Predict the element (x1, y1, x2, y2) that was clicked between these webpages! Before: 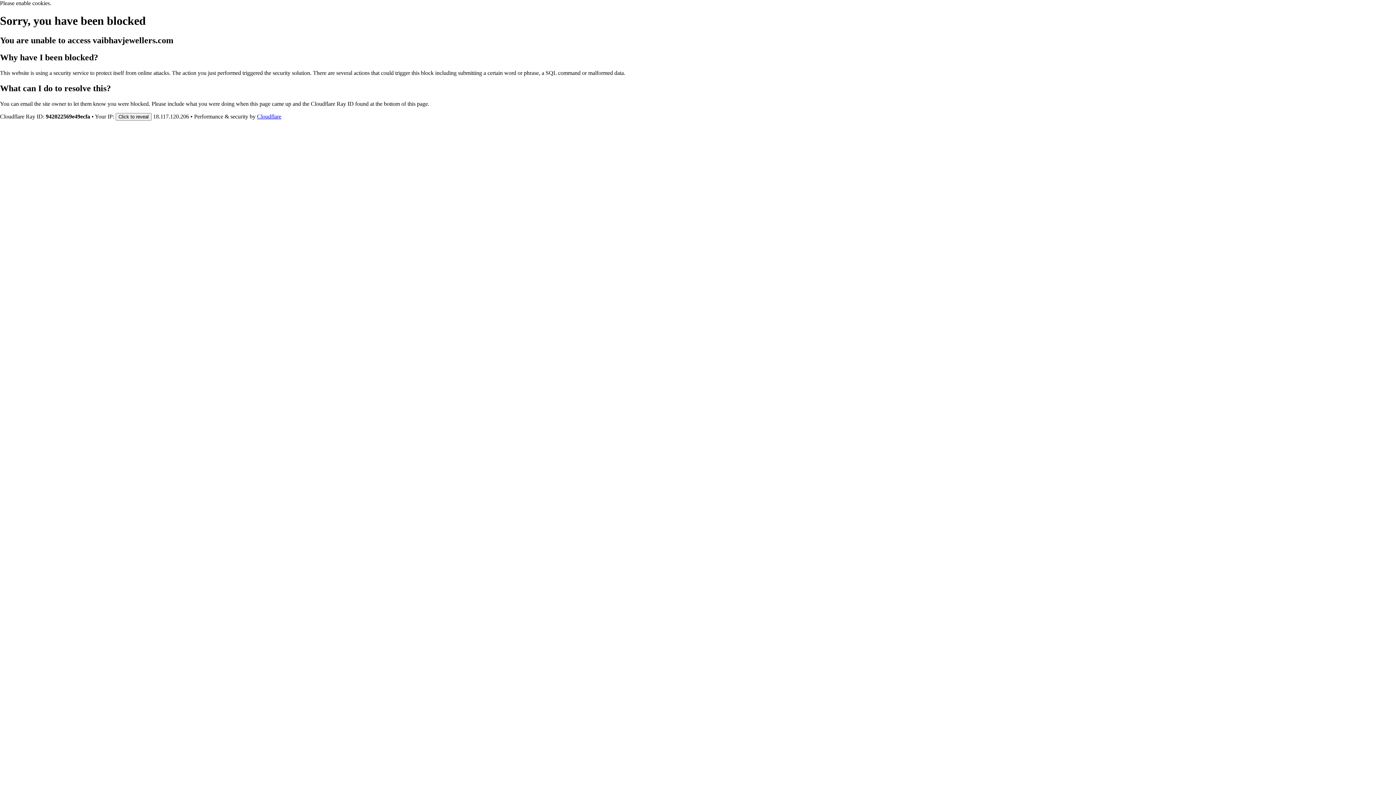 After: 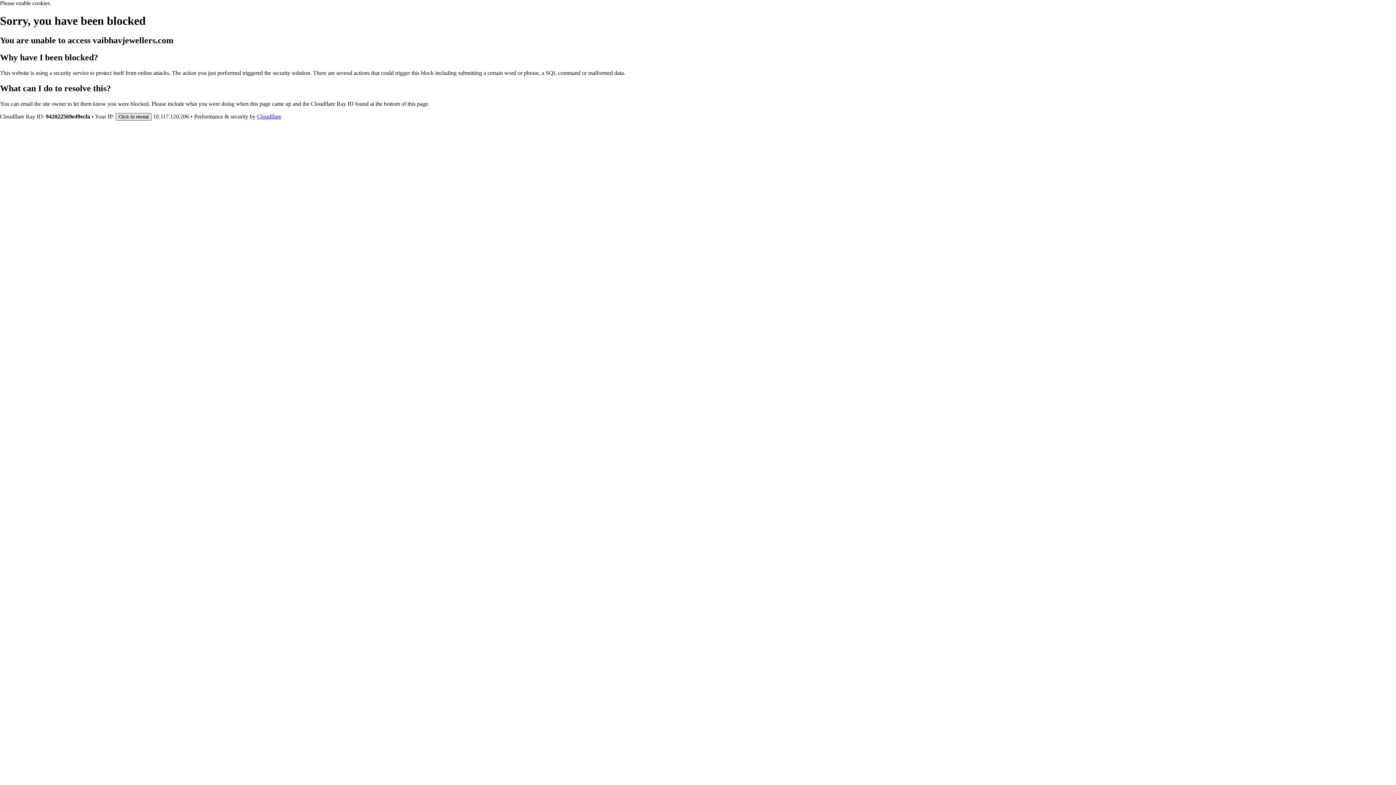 Action: bbox: (115, 112, 151, 120) label: Click to reveal